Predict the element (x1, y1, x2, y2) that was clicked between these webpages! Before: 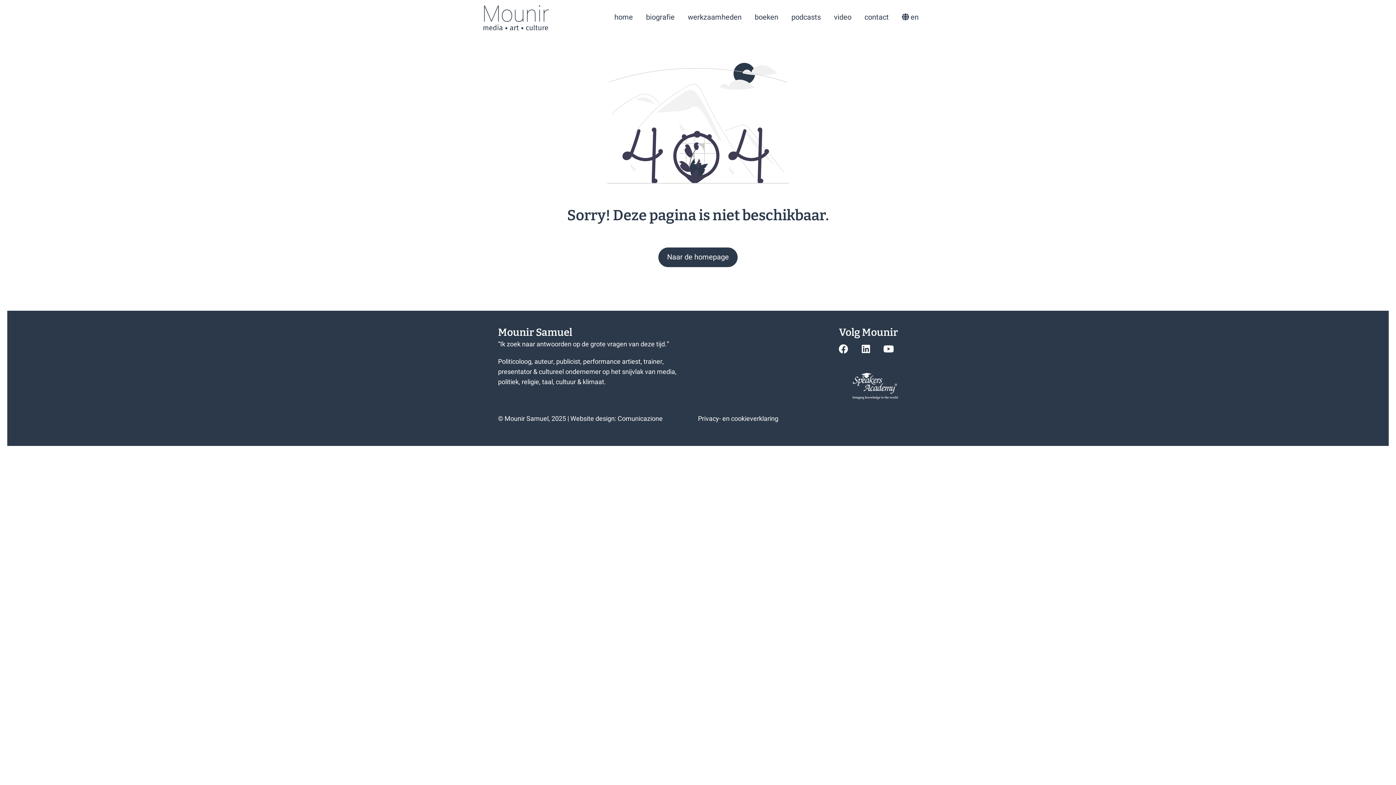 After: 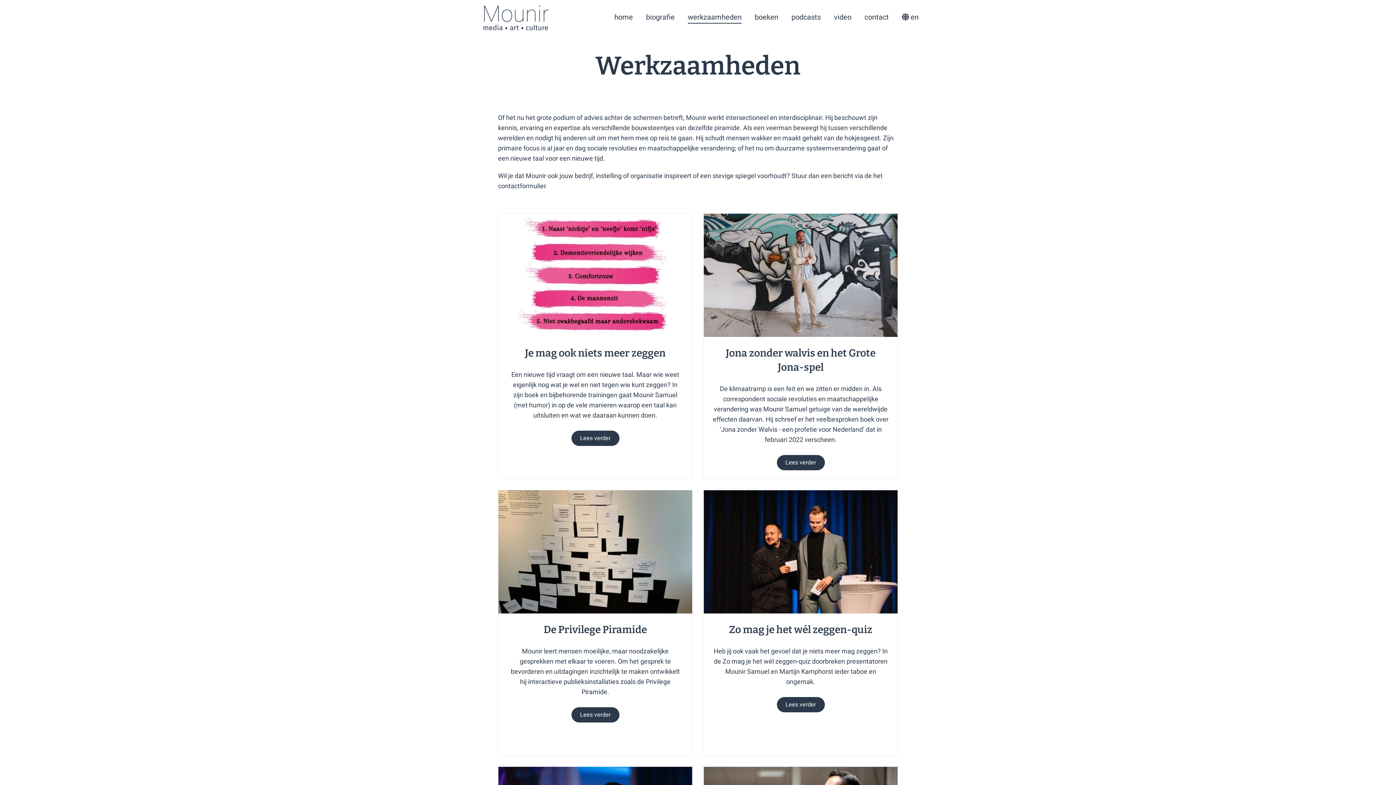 Action: label: werkzaamheden bbox: (688, 12, 741, 23)